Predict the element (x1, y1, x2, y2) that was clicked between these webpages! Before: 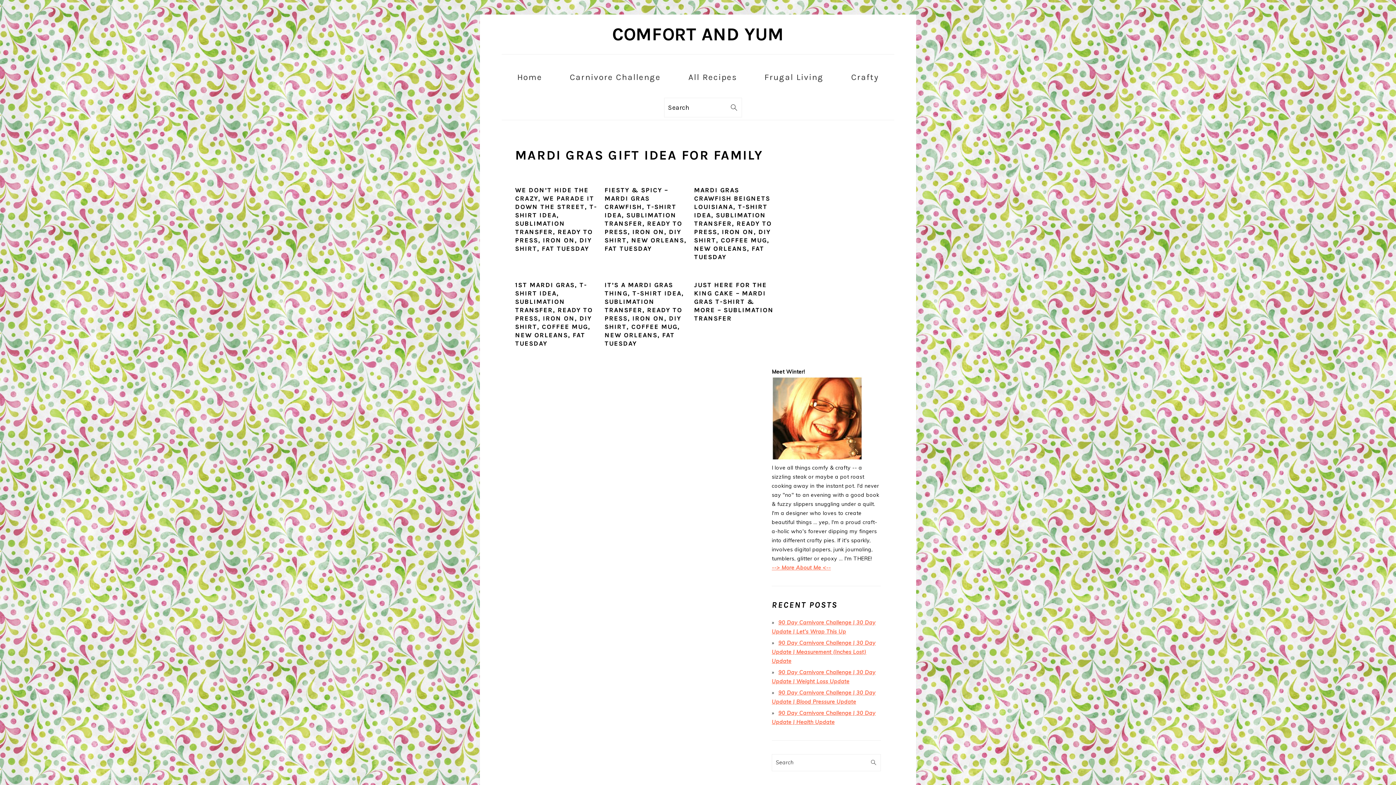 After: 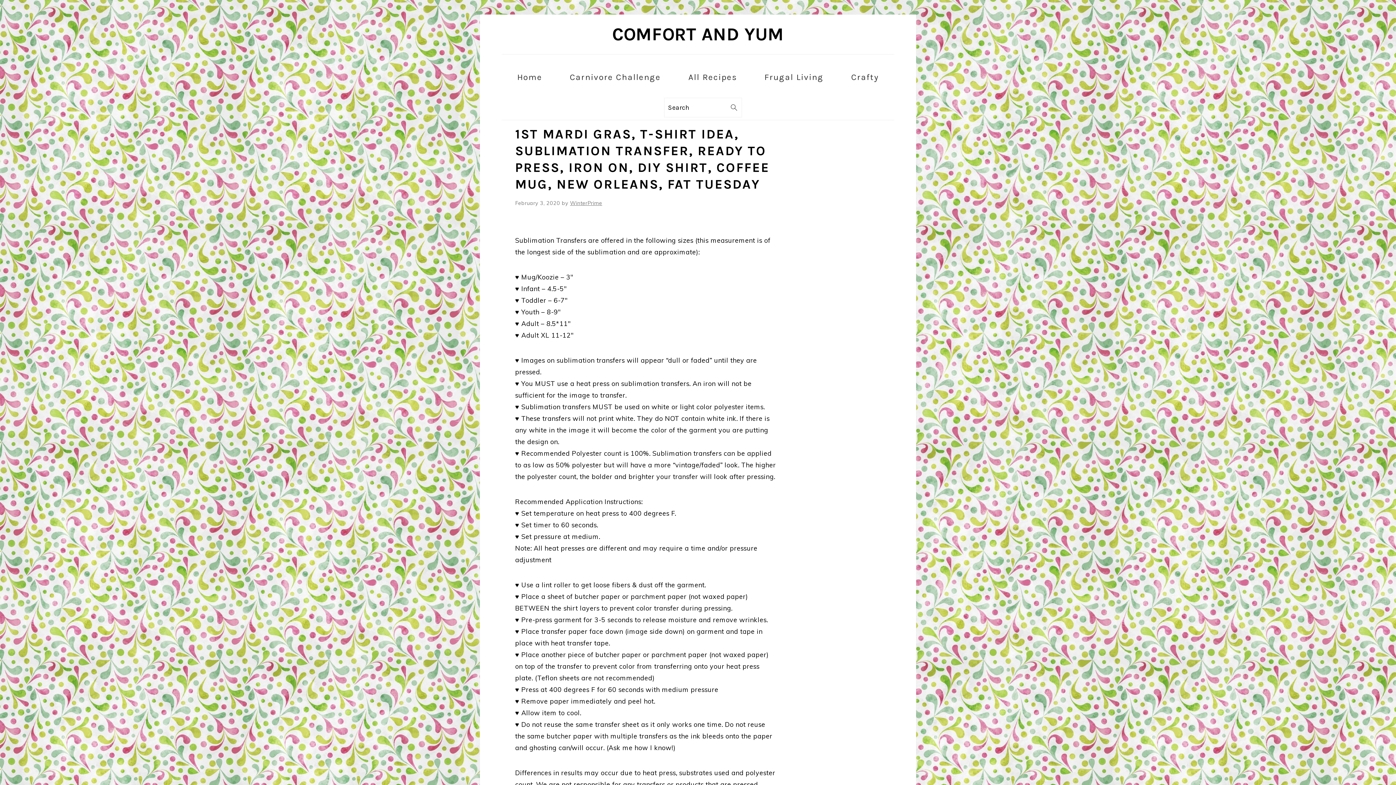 Action: bbox: (515, 281, 593, 347) label: 1ST MARDI GRAS, T-SHIRT IDEA, SUBLIMATION TRANSFER, READY TO PRESS, IRON ON, DIY SHIRT, COFFEE MUG, NEW ORLEANS, FAT TUESDAY